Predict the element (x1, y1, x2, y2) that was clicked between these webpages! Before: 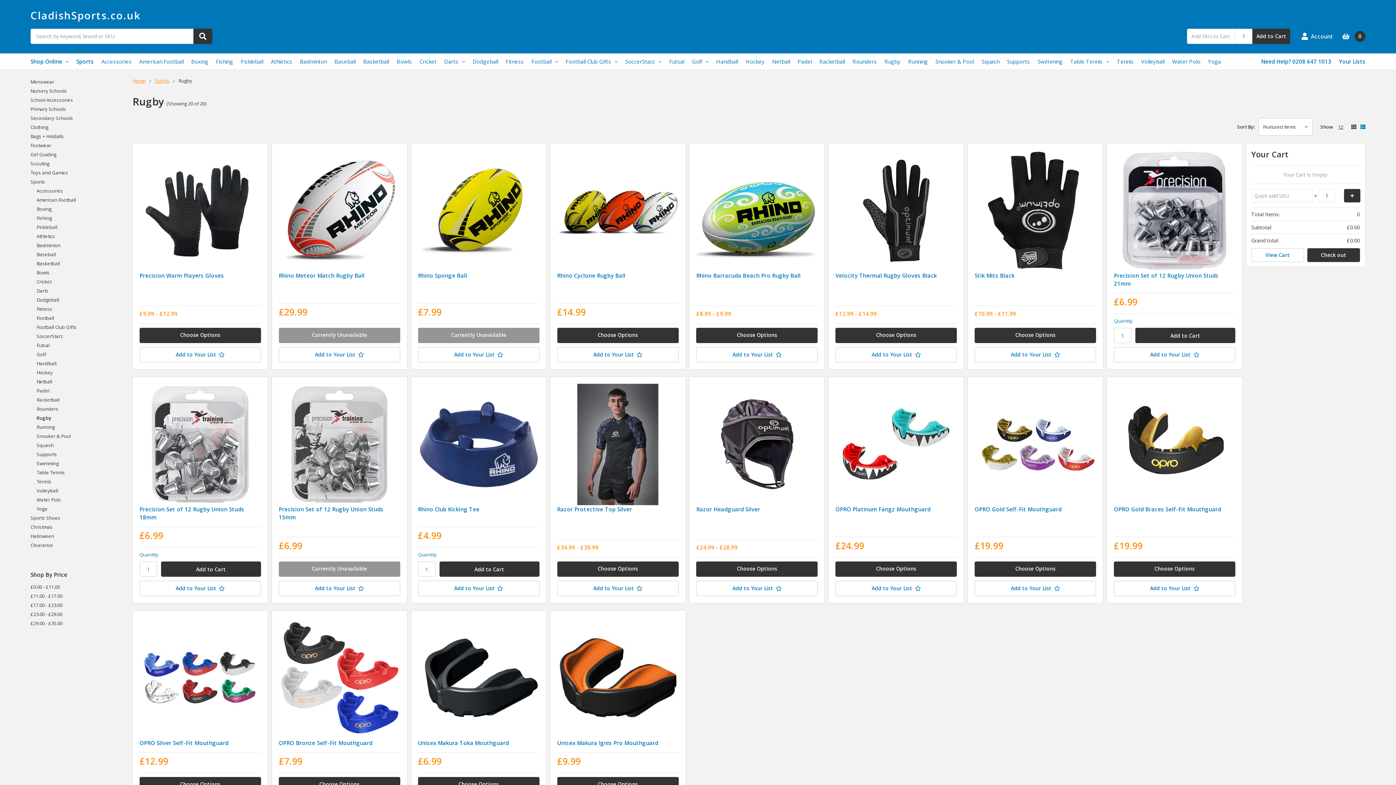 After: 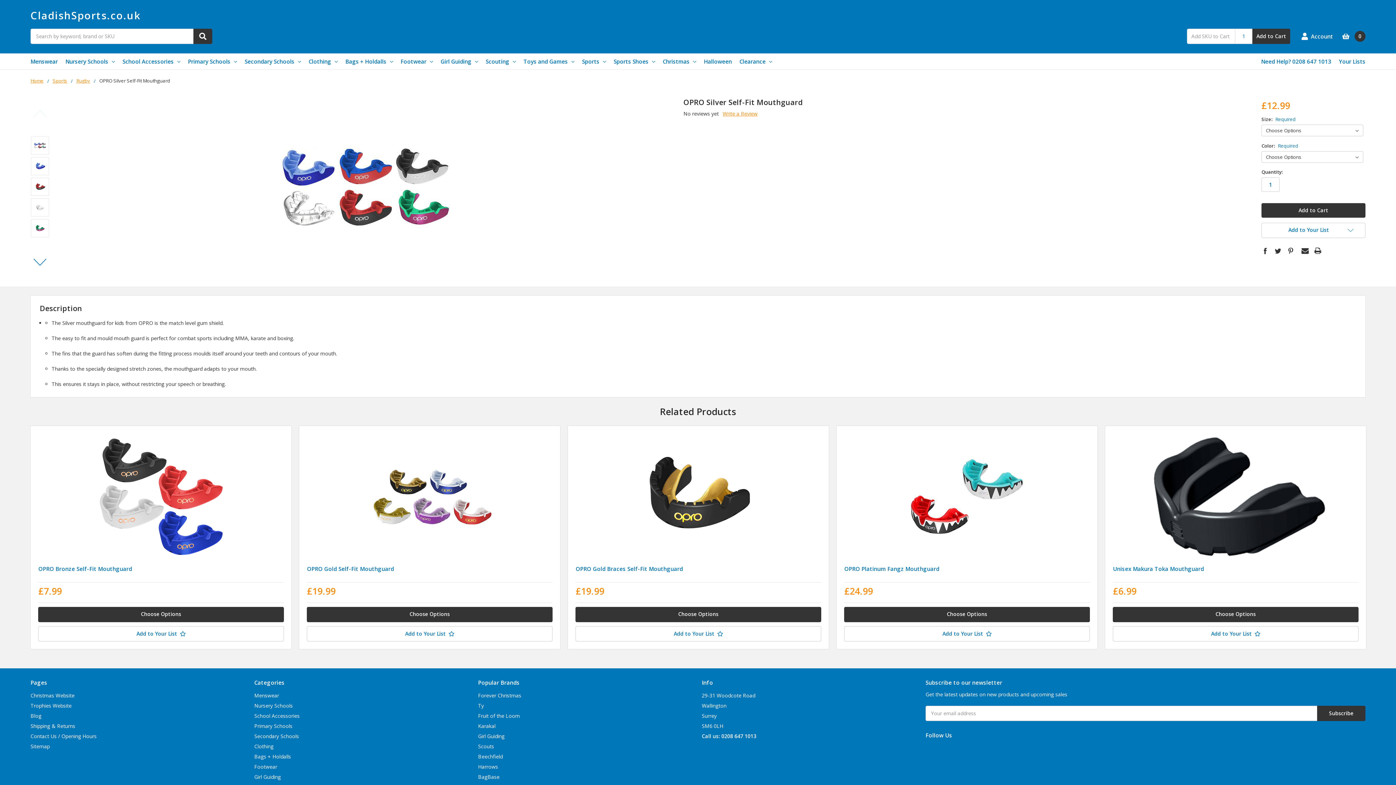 Action: label: OPRO Silver Self-Fit Mouthguard bbox: (139, 739, 228, 746)